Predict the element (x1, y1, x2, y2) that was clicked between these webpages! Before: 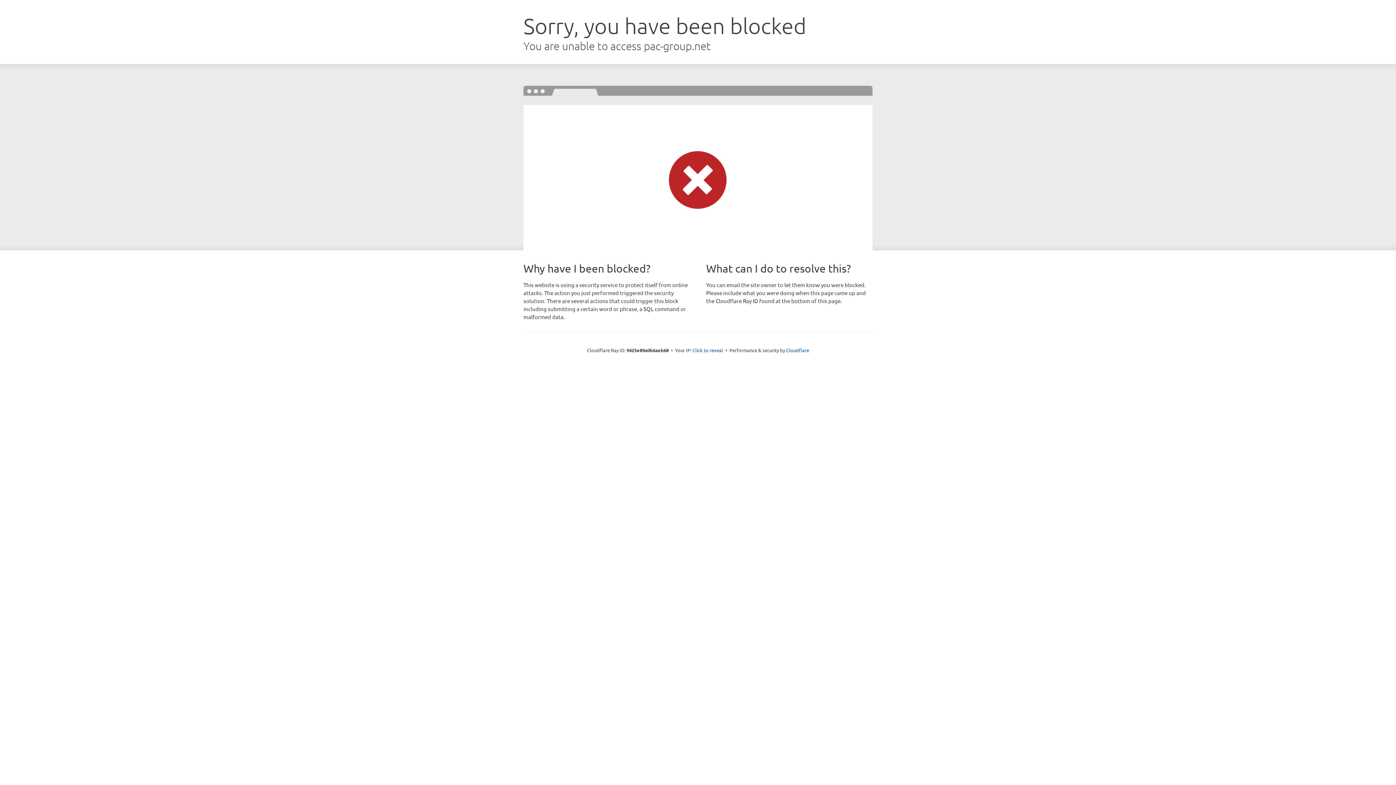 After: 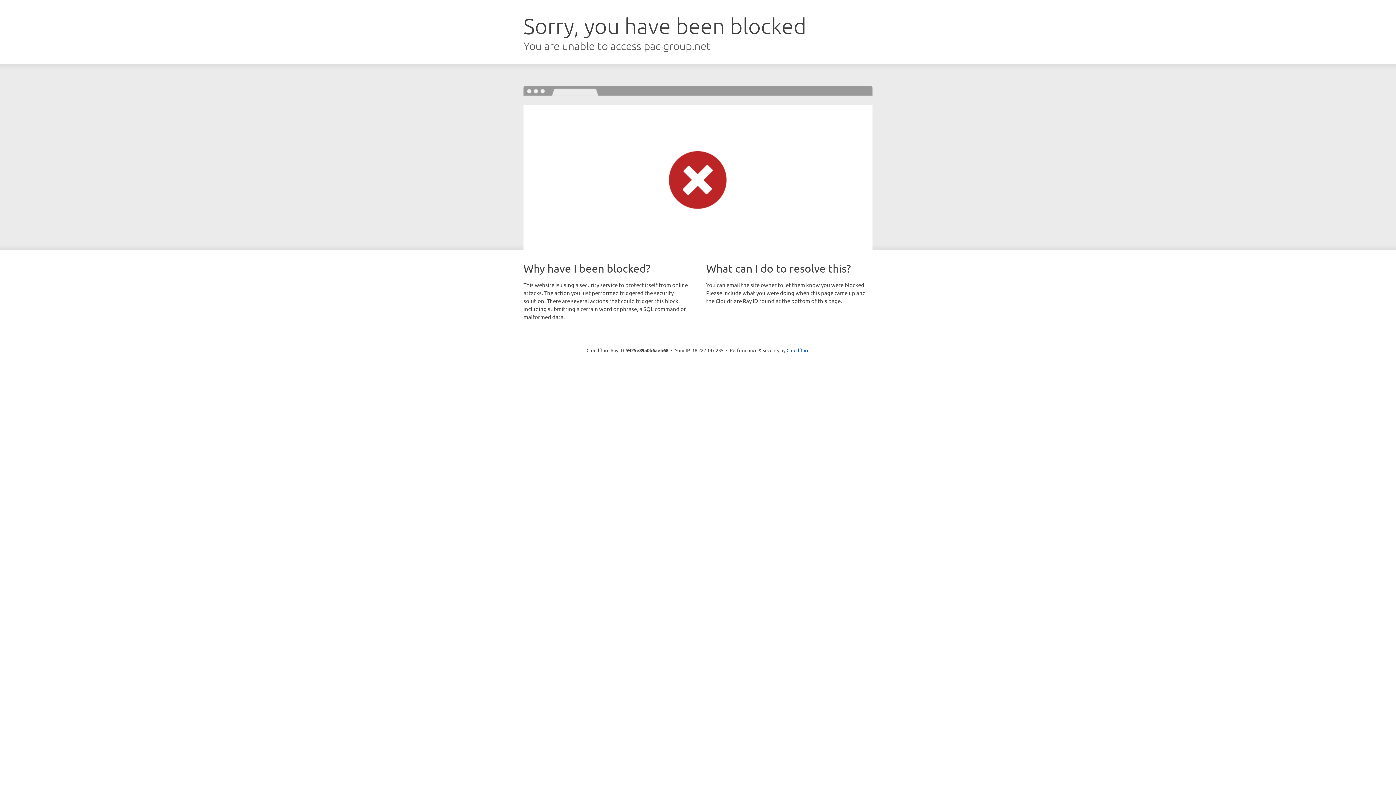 Action: label: Click to reveal bbox: (692, 346, 723, 353)